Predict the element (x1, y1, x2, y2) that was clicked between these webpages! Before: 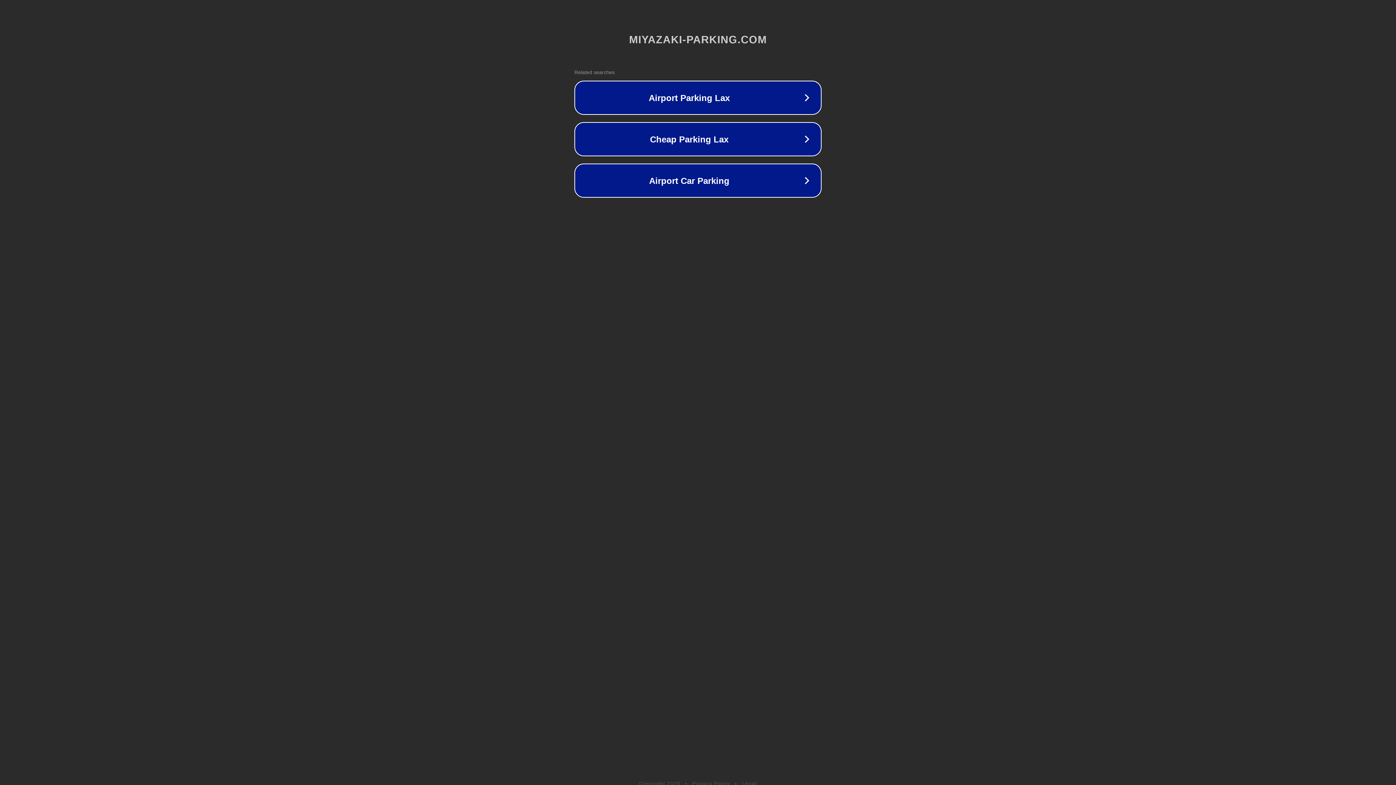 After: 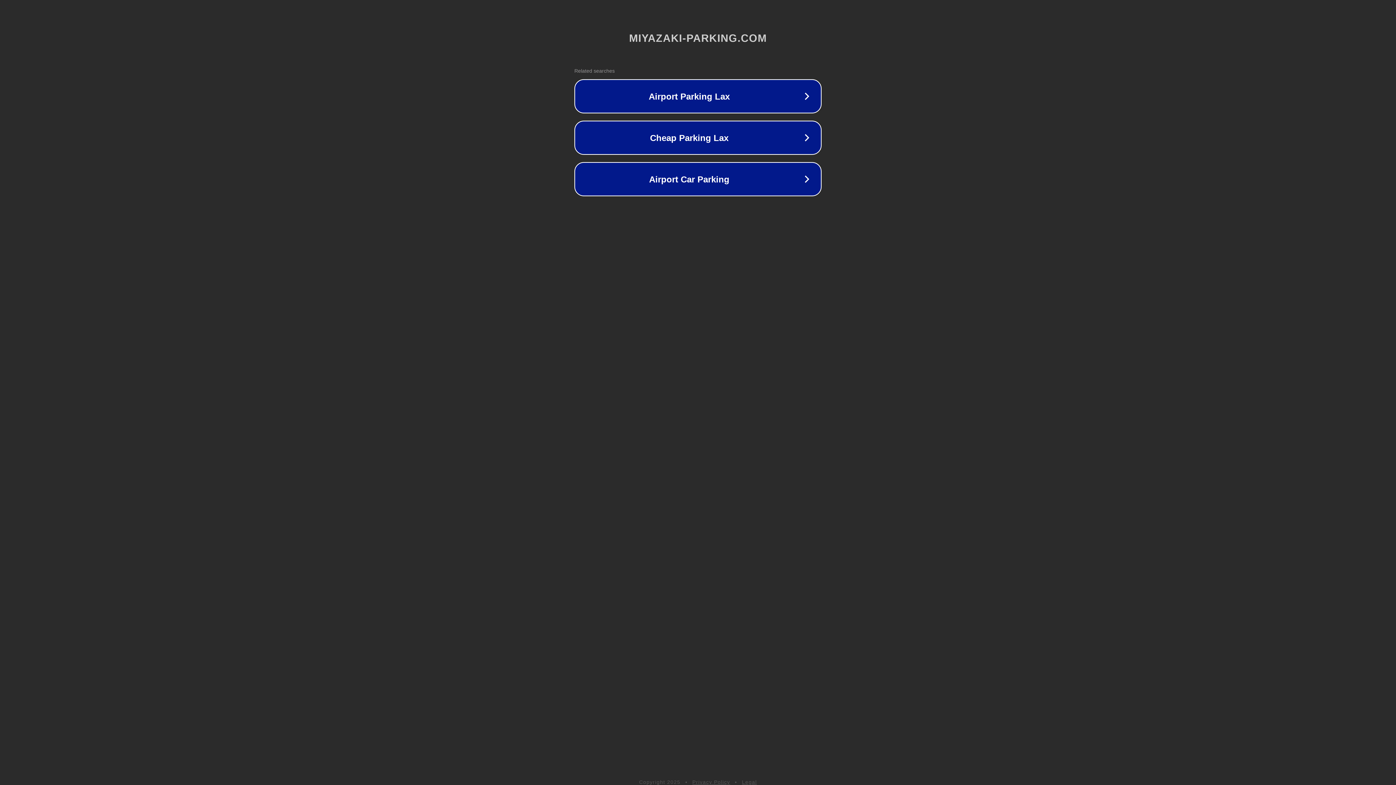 Action: label: Privacy Policy bbox: (692, 781, 730, 786)